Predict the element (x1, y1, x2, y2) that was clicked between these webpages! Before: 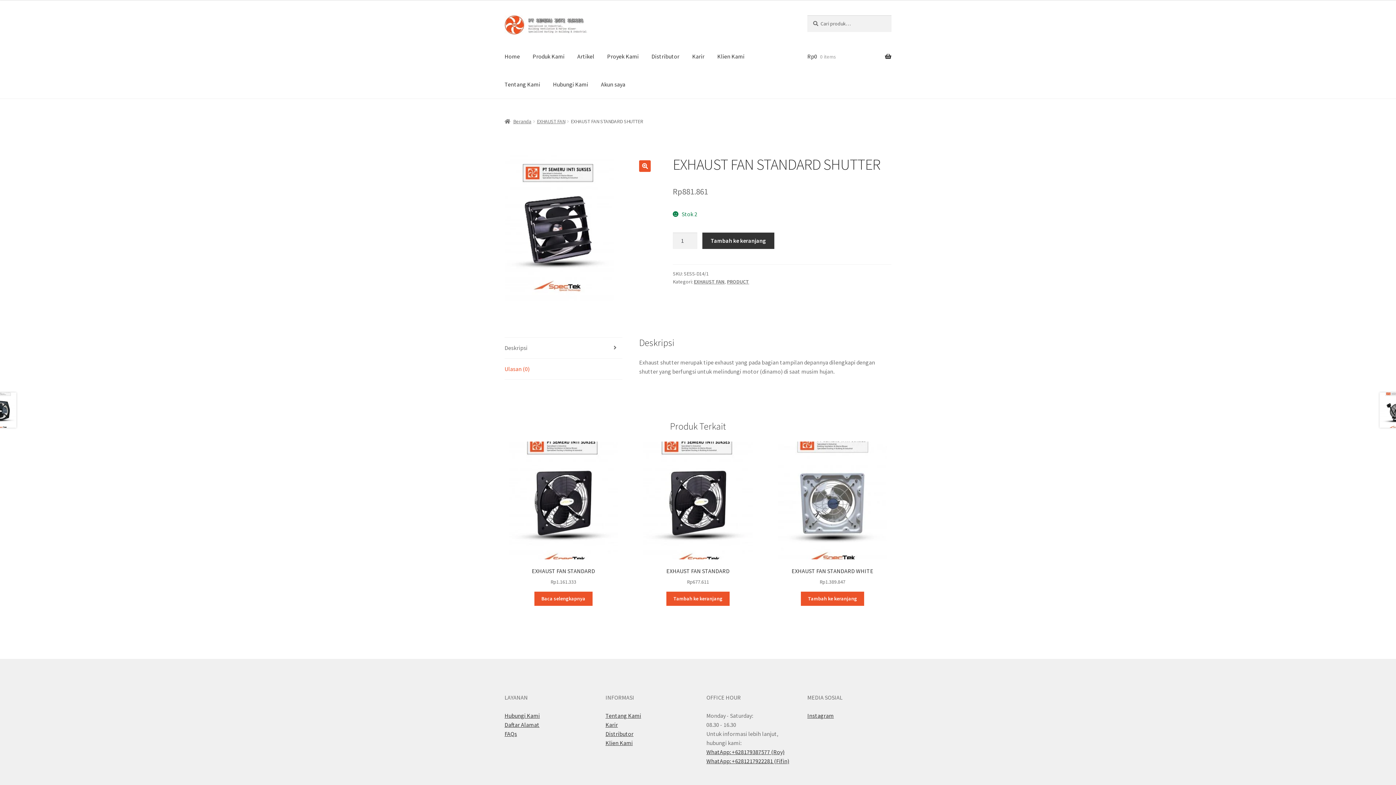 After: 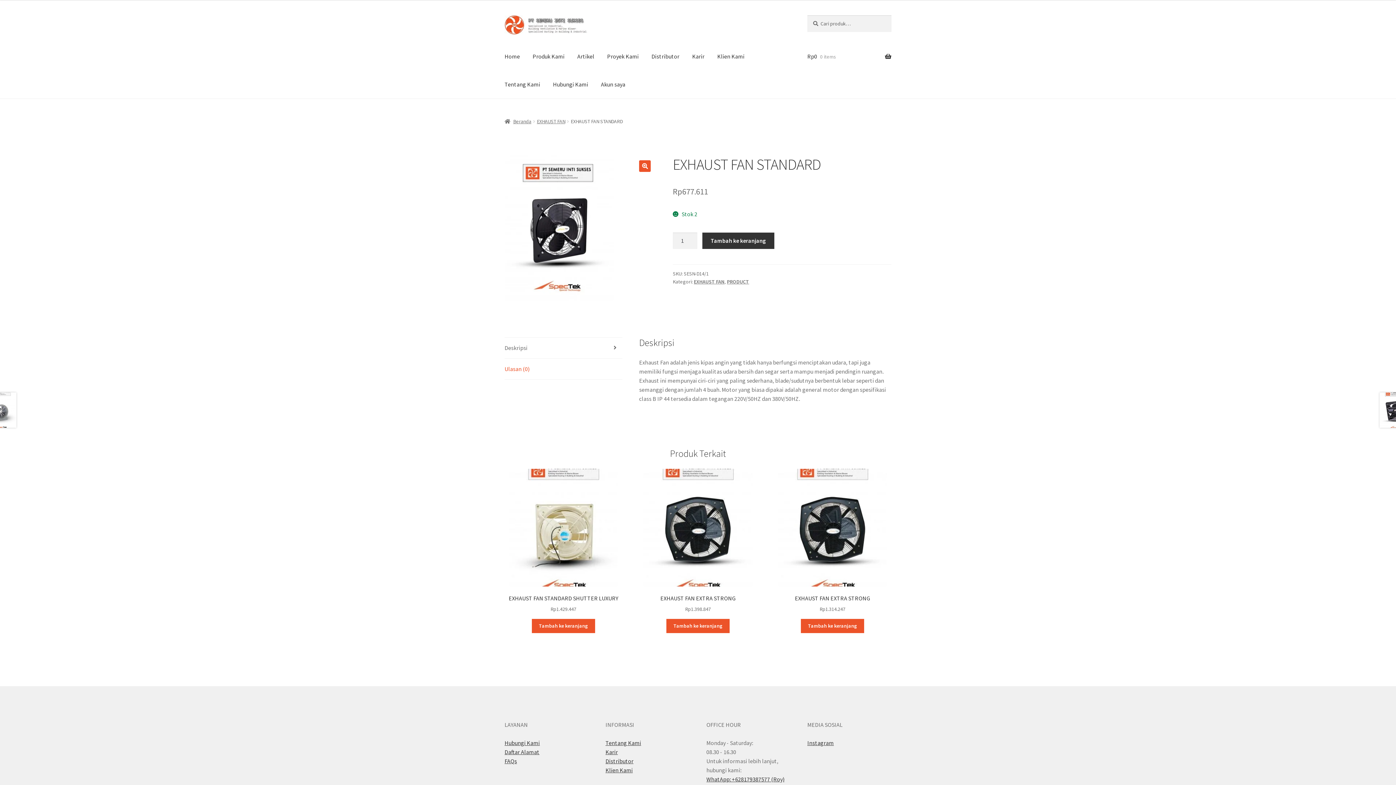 Action: bbox: (639, 441, 757, 586) label: EXHAUST FAN STANDARD
Rp677.611